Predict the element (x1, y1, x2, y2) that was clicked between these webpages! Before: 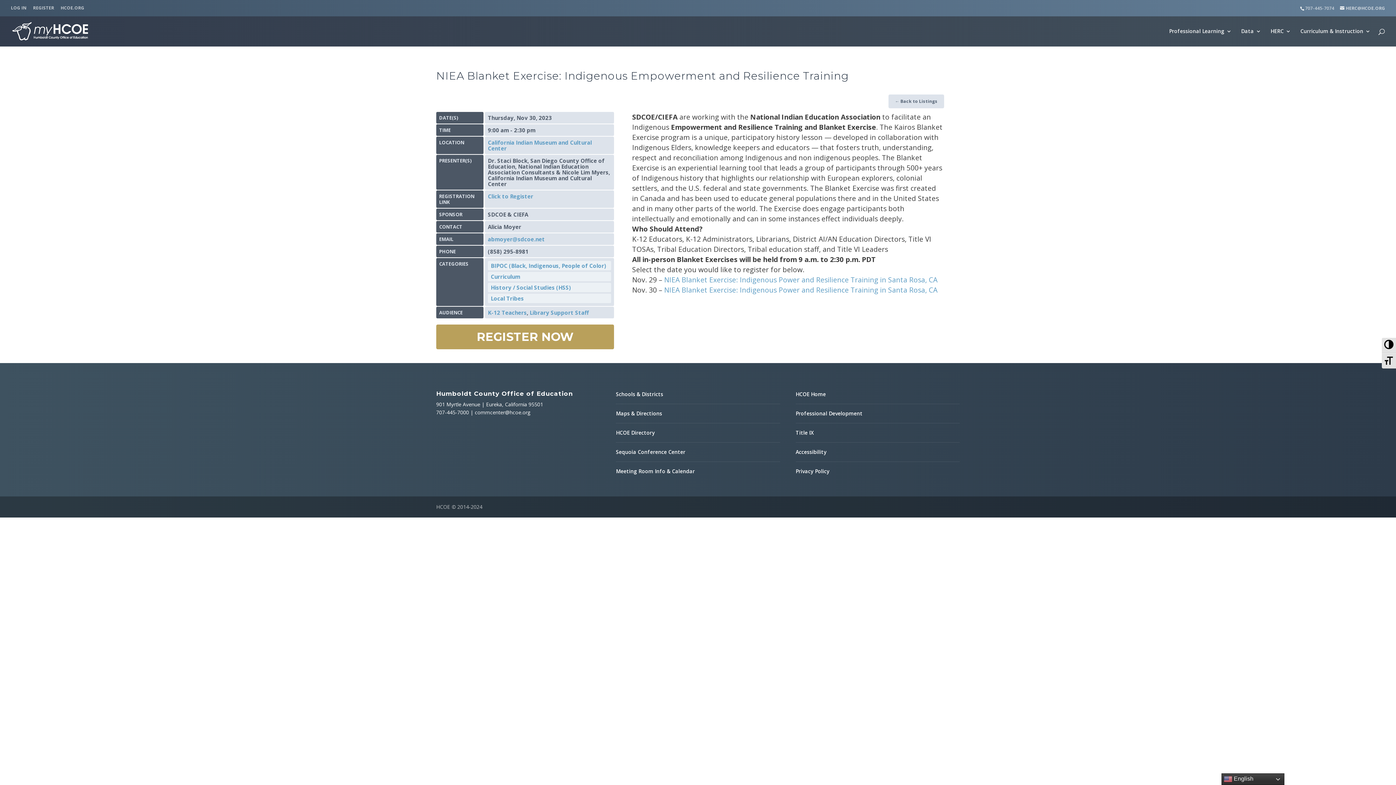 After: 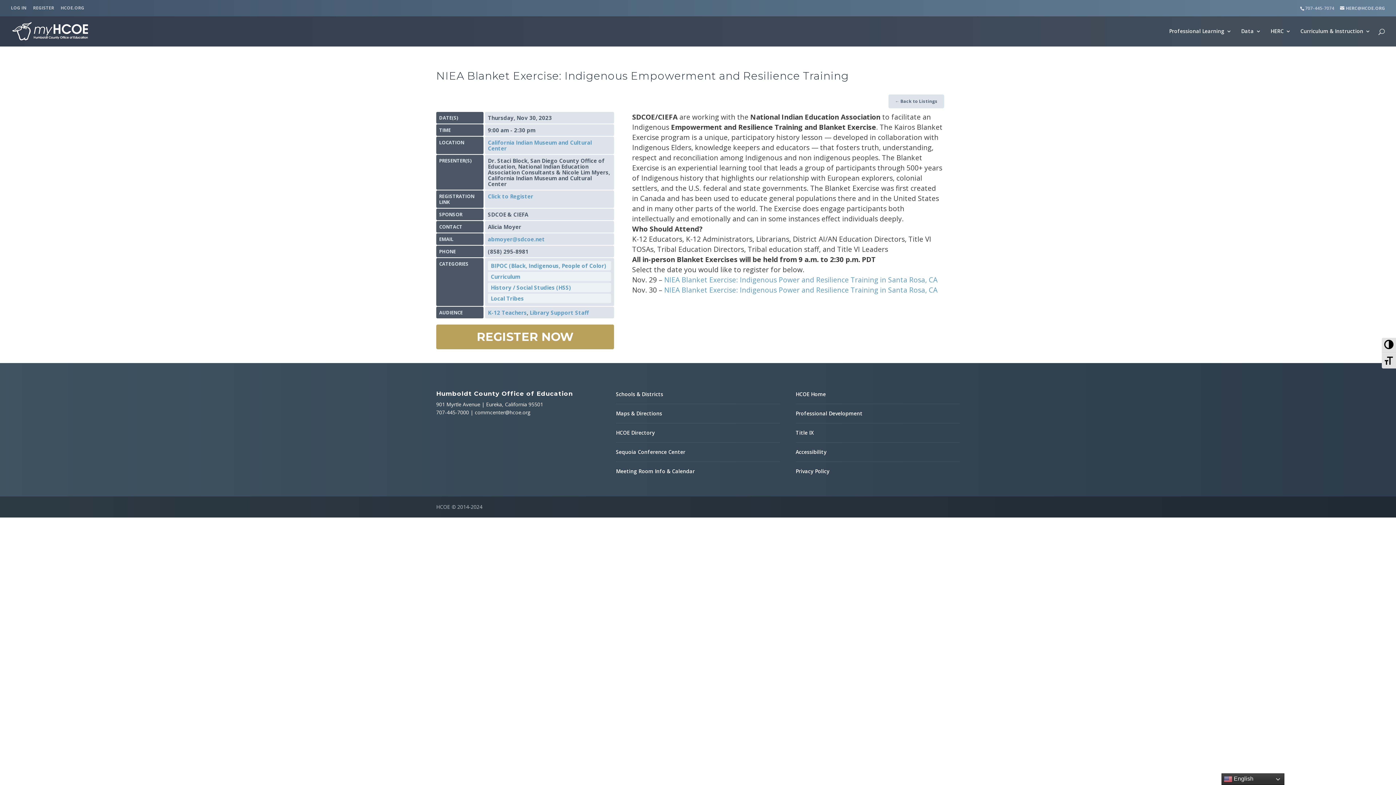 Action: bbox: (664, 274, 937, 284) label: NIEA Blanket Exercise: Indigenous Power and Resilience Training in Santa Rosa, CA